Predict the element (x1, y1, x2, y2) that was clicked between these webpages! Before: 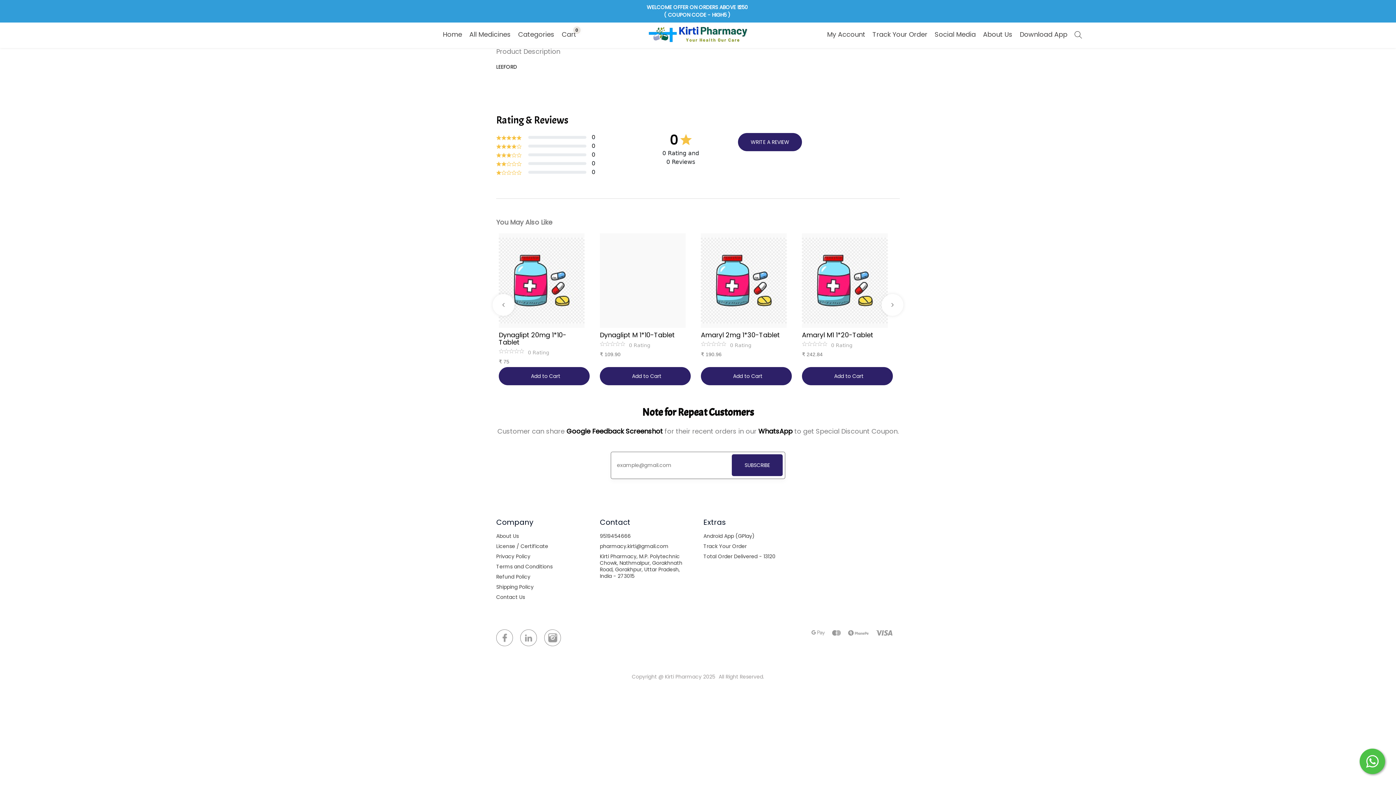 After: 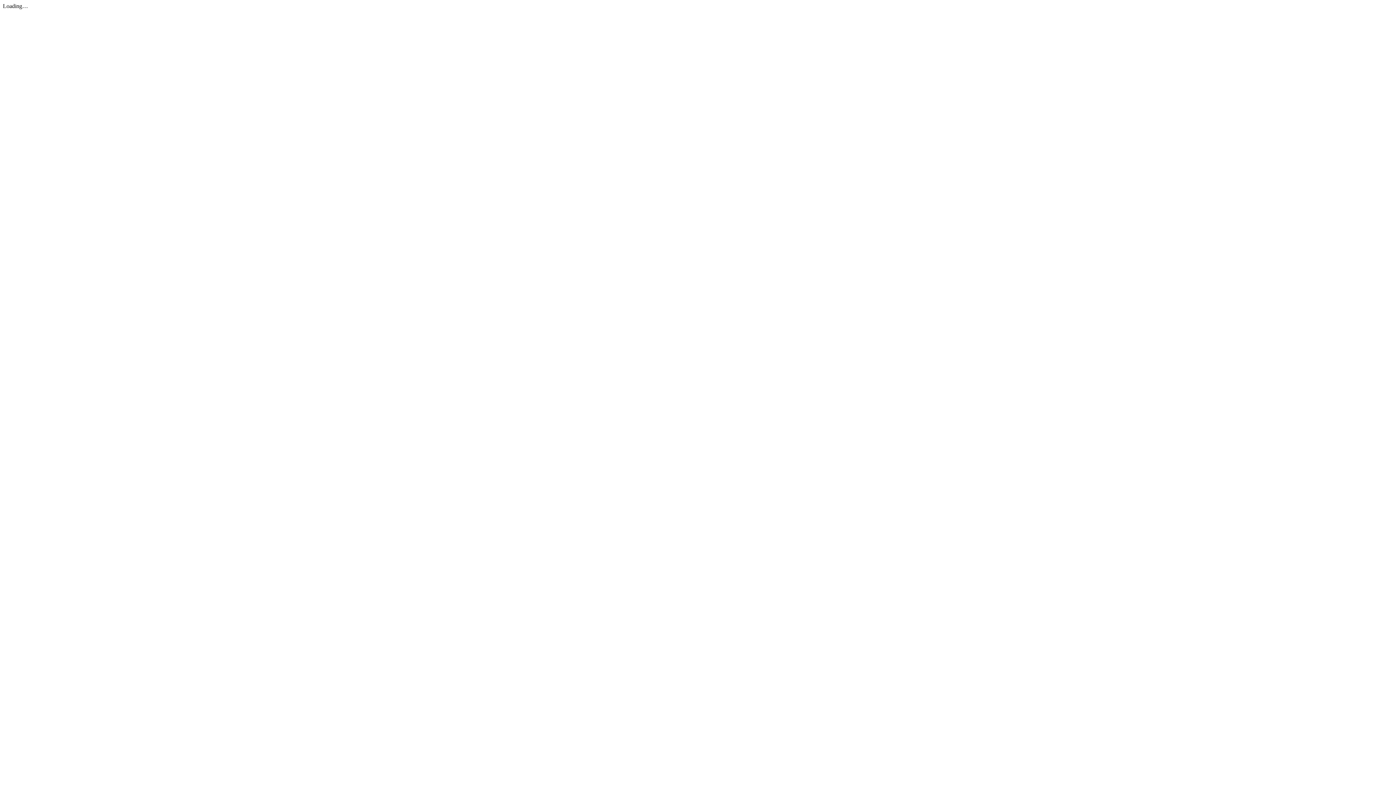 Action: bbox: (496, 543, 548, 549) label: License / Certificate